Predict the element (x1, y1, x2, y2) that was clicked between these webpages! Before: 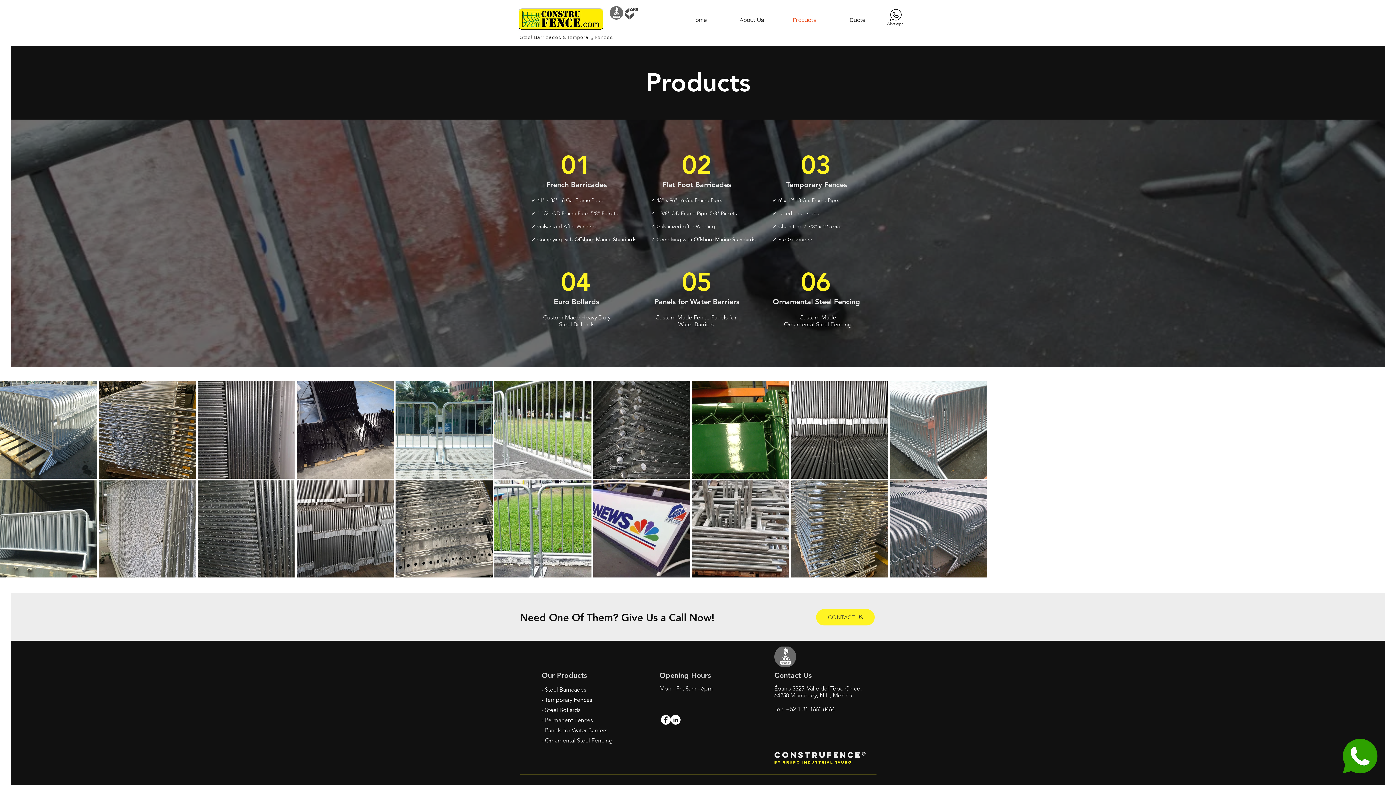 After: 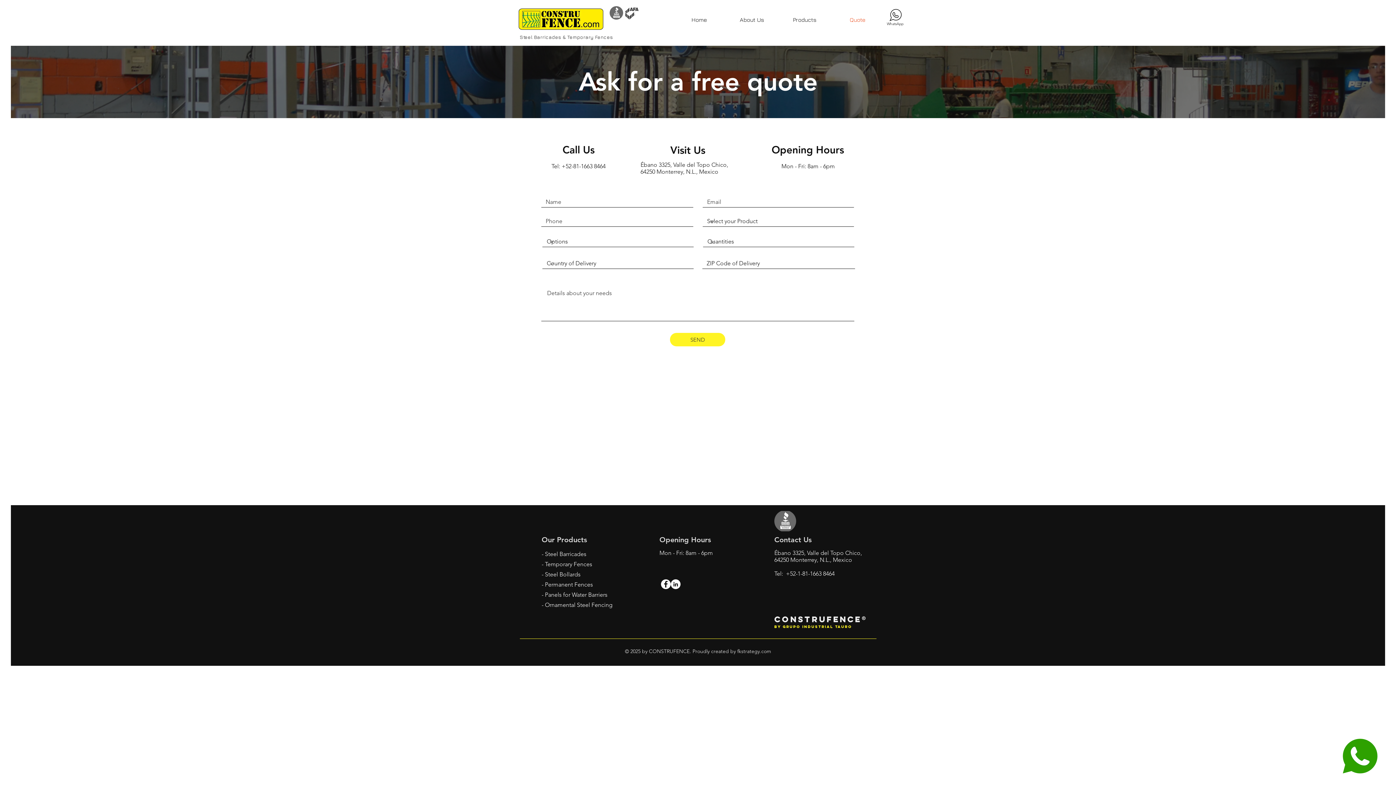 Action: label: Quote bbox: (831, 14, 884, 25)